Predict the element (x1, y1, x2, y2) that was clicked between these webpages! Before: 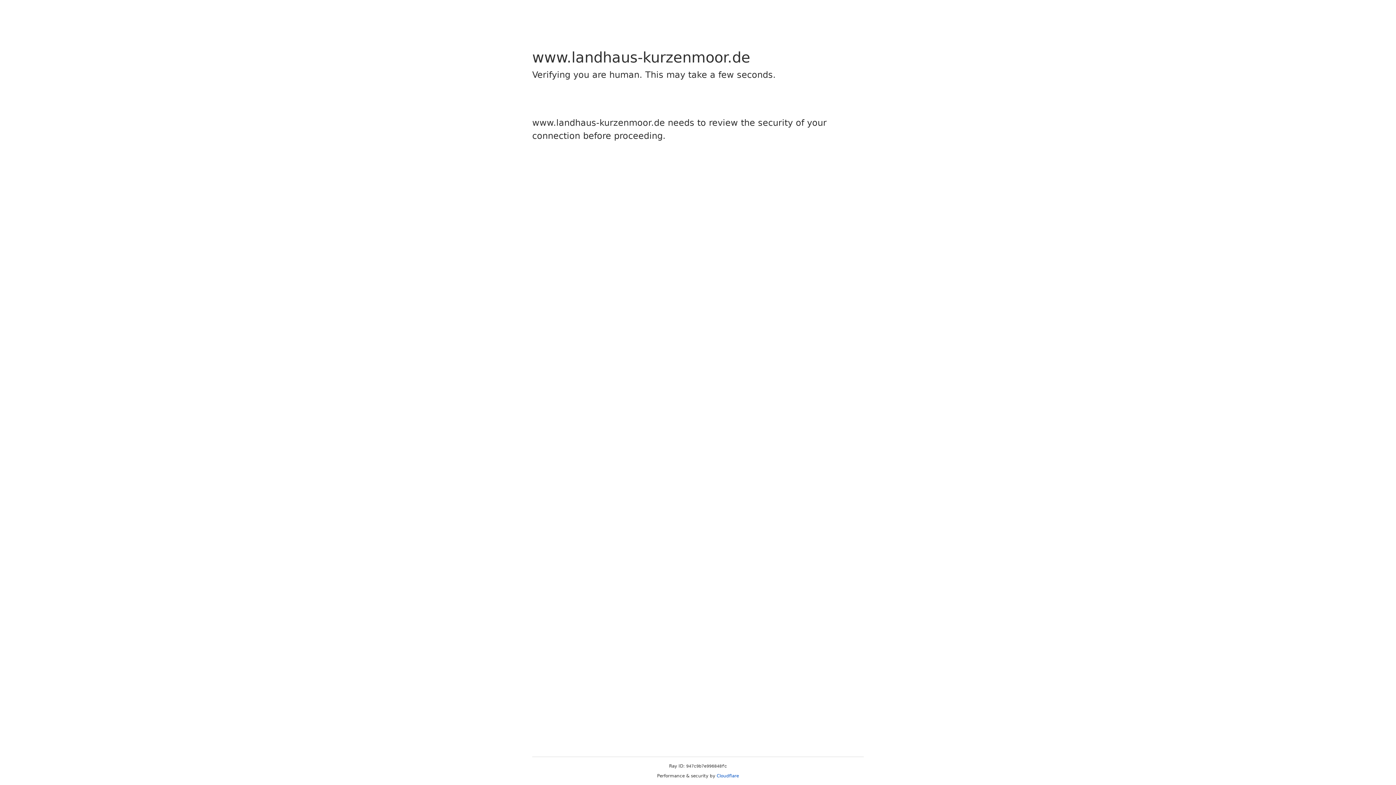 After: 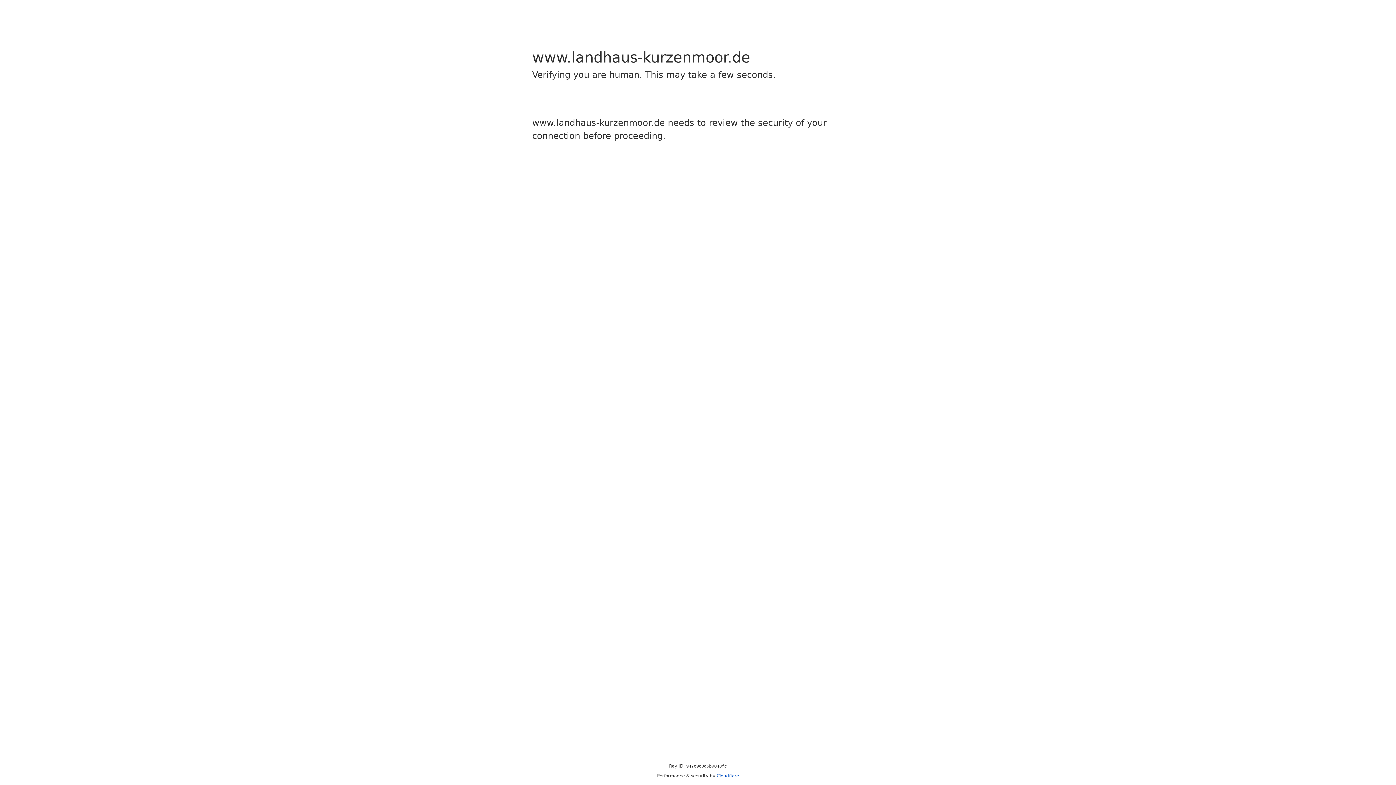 Action: label: Cloudflare bbox: (716, 773, 739, 778)